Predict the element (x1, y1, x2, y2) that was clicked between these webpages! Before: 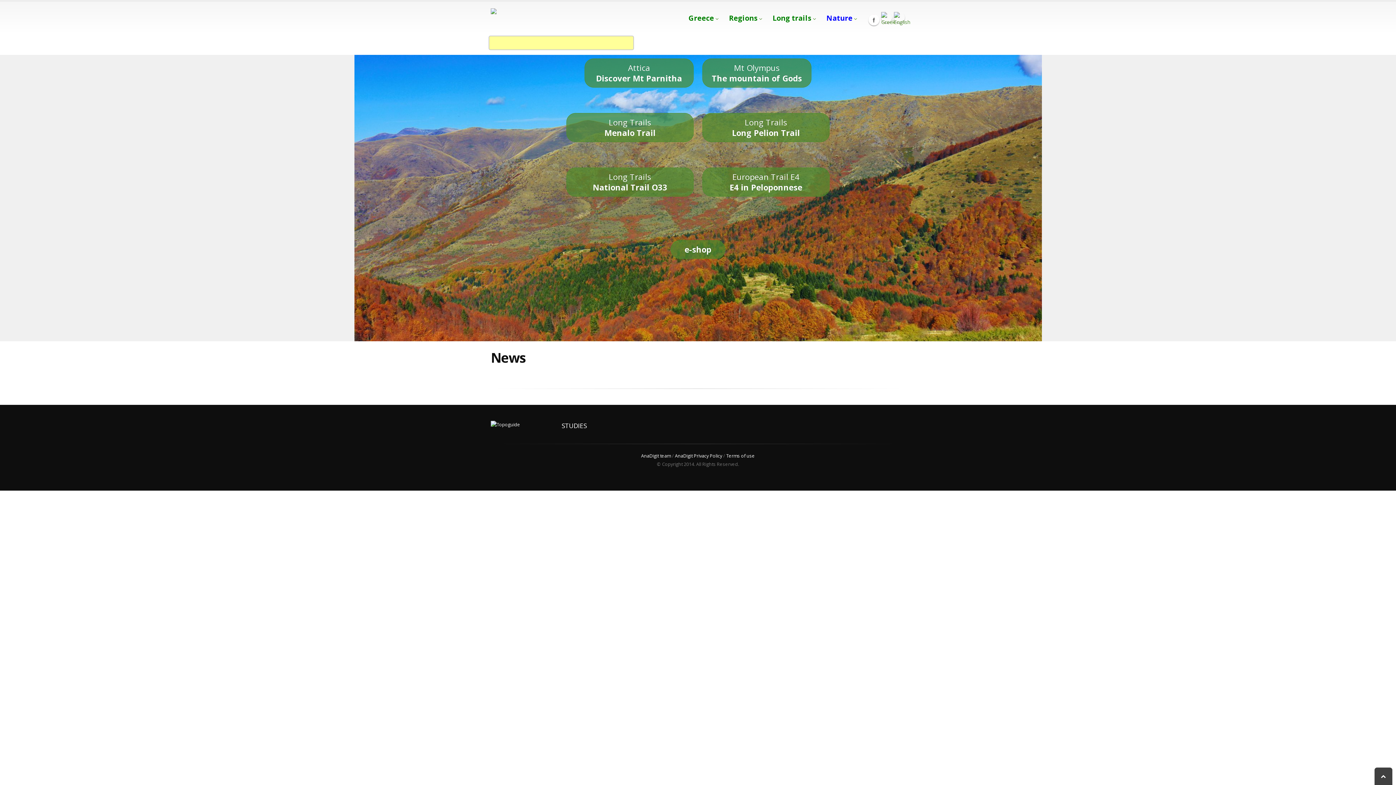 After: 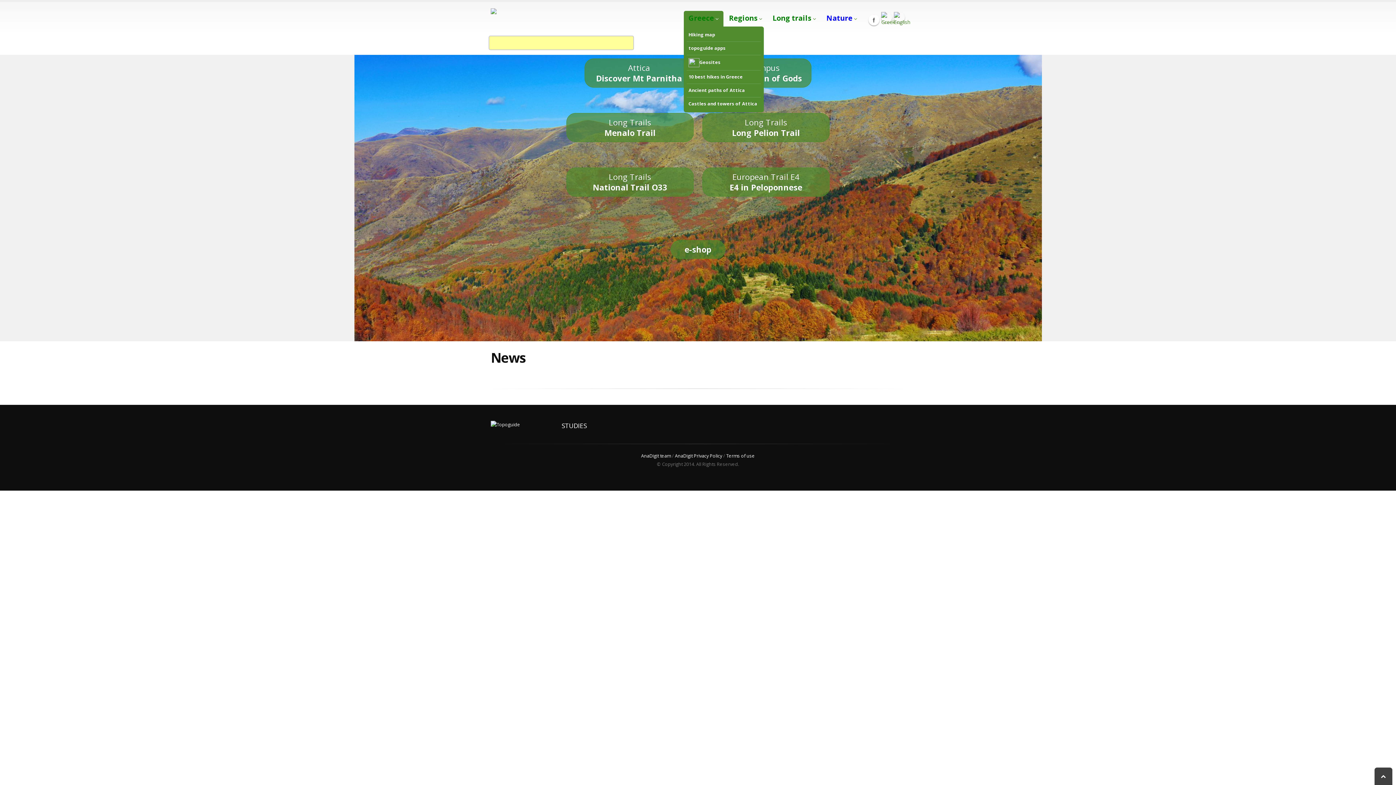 Action: bbox: (684, 10, 723, 26) label: Greece 